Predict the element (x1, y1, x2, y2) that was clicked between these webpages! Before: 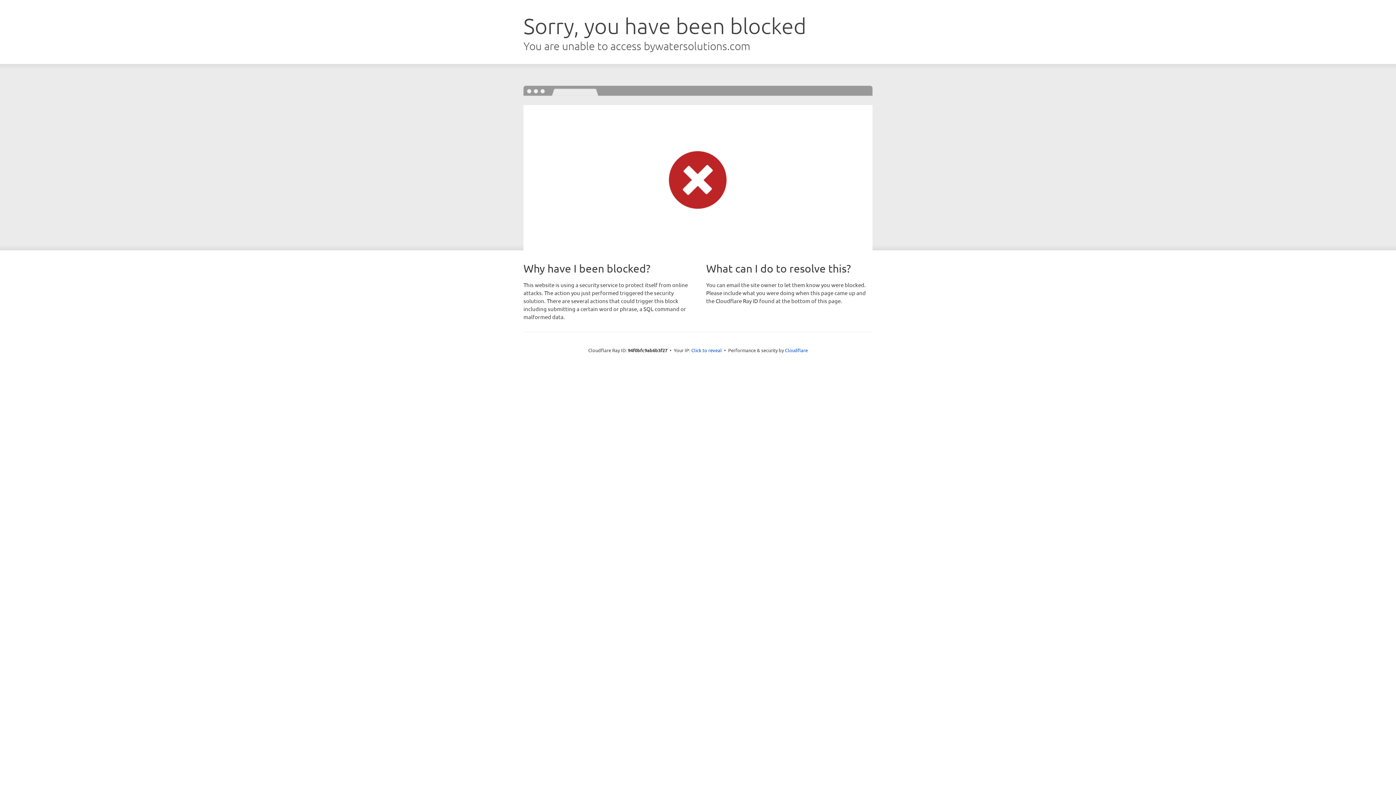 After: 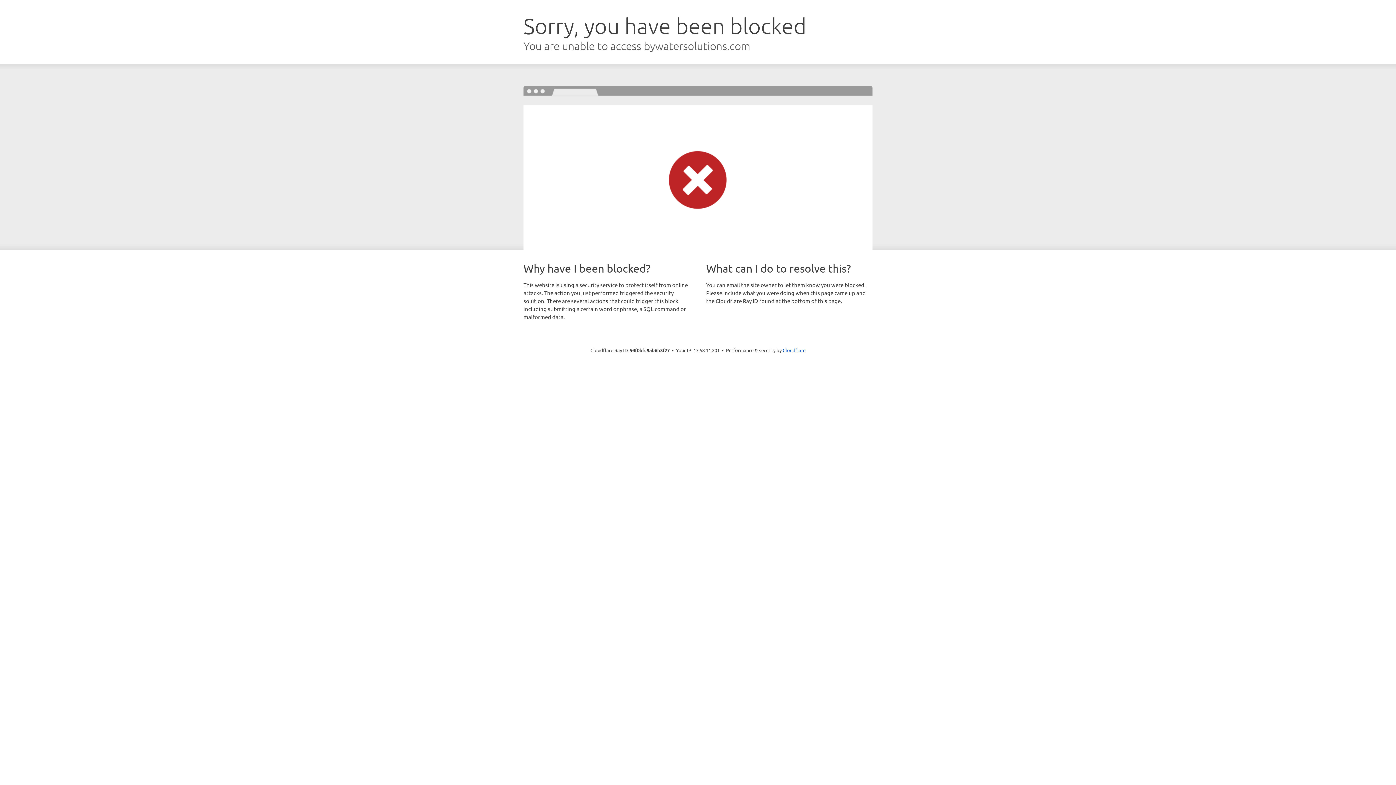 Action: label: Click to reveal bbox: (691, 346, 722, 353)